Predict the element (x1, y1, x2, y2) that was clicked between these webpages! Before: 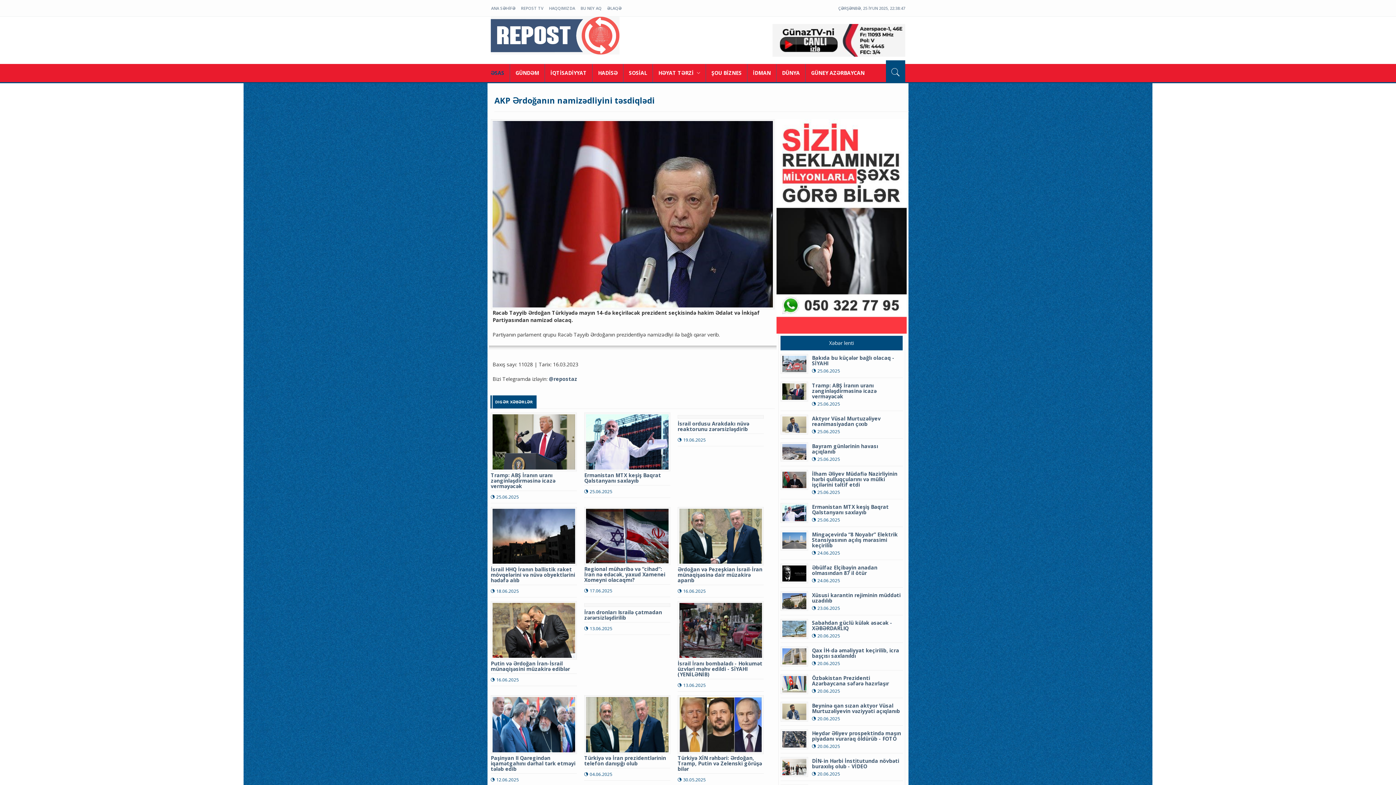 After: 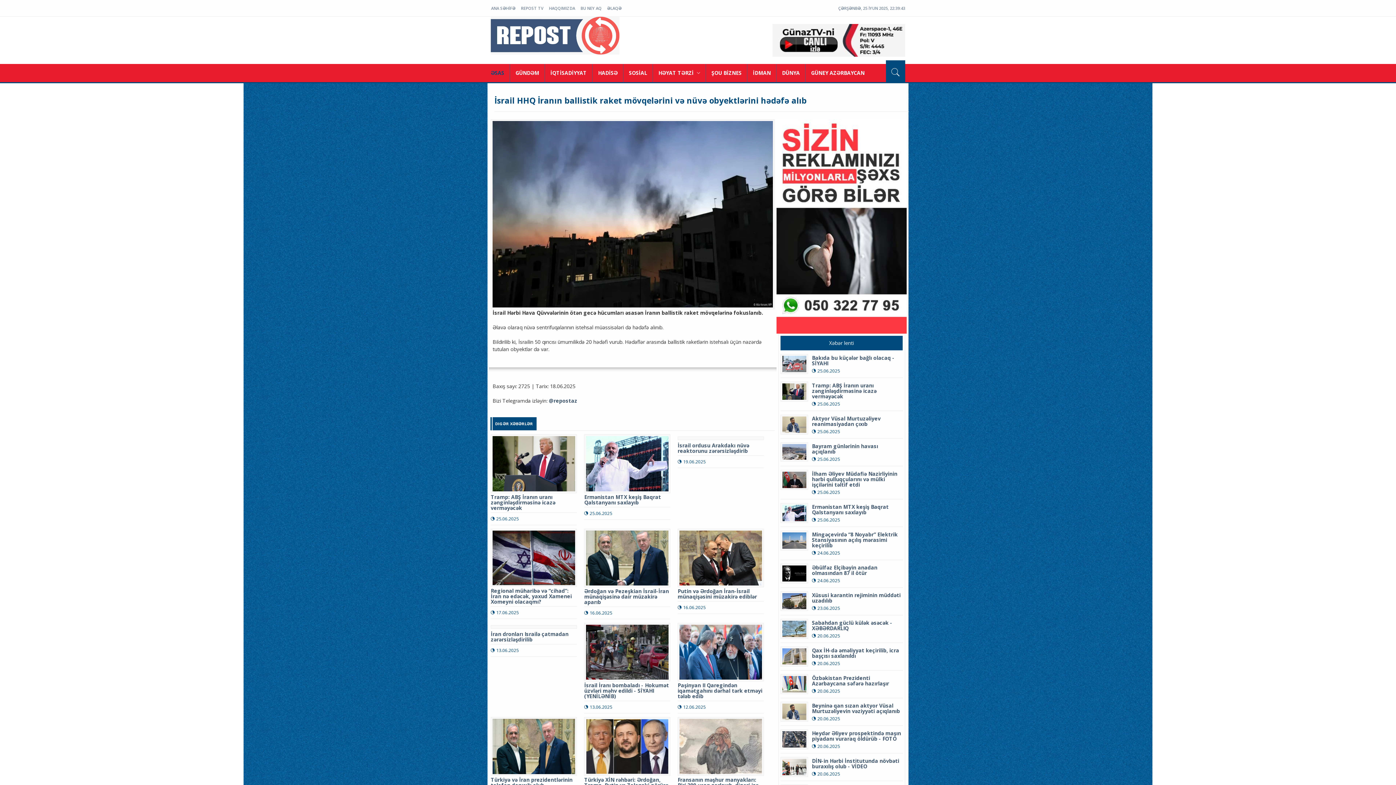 Action: bbox: (490, 532, 577, 597) label: İsrail HHQ İranın ballistik raket mövqelərini və nüvə obyektlərini hədəfə alıb
18.06.2025